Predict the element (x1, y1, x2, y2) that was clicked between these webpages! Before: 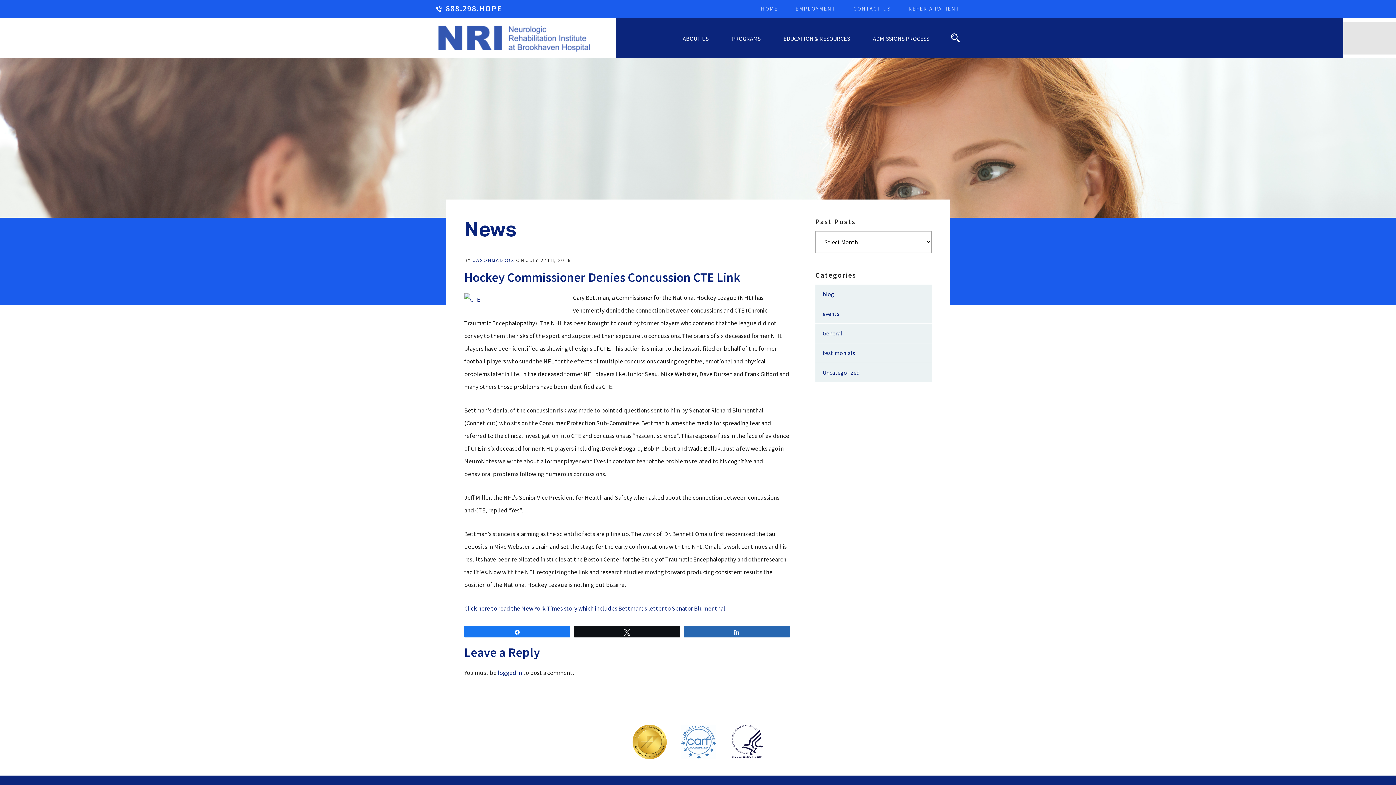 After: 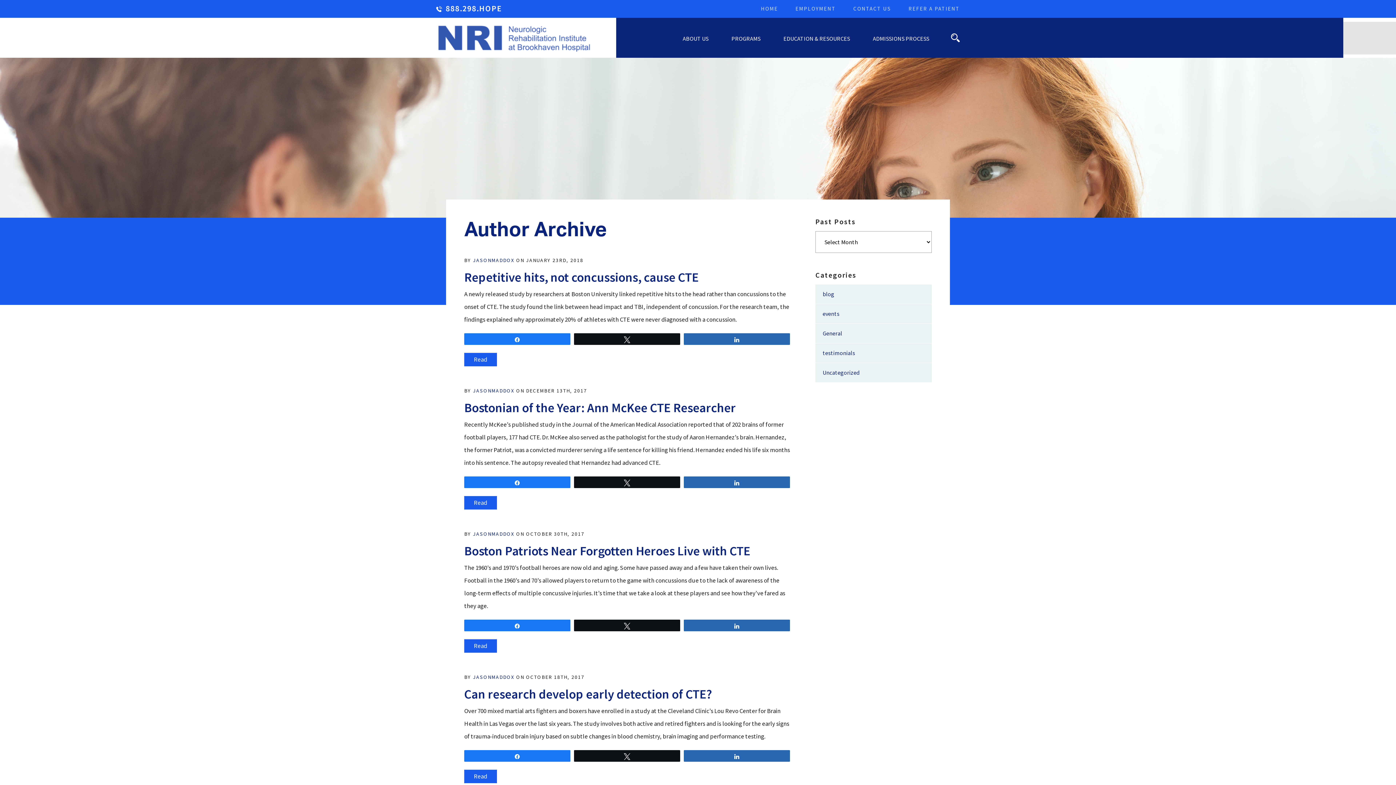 Action: label: JASONMADDOX bbox: (473, 257, 514, 263)